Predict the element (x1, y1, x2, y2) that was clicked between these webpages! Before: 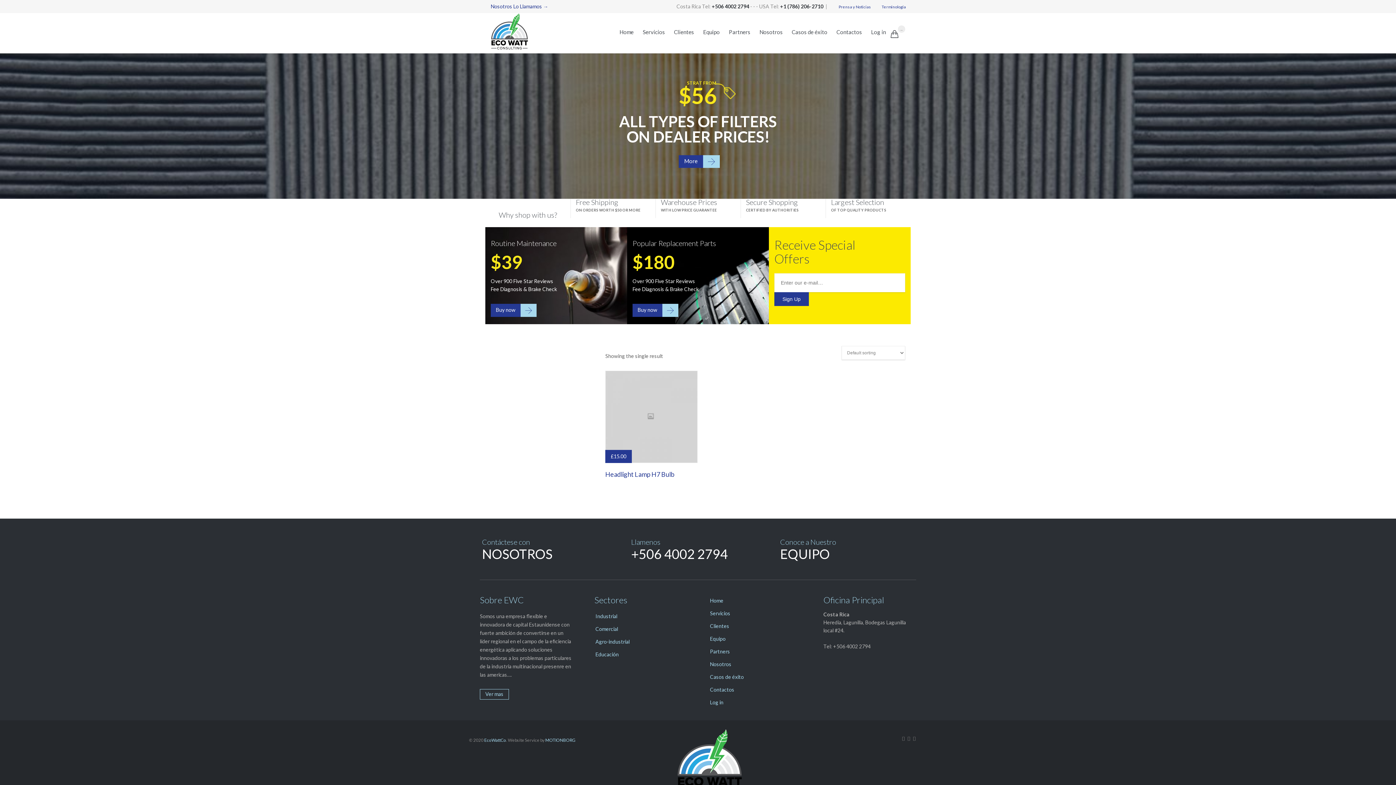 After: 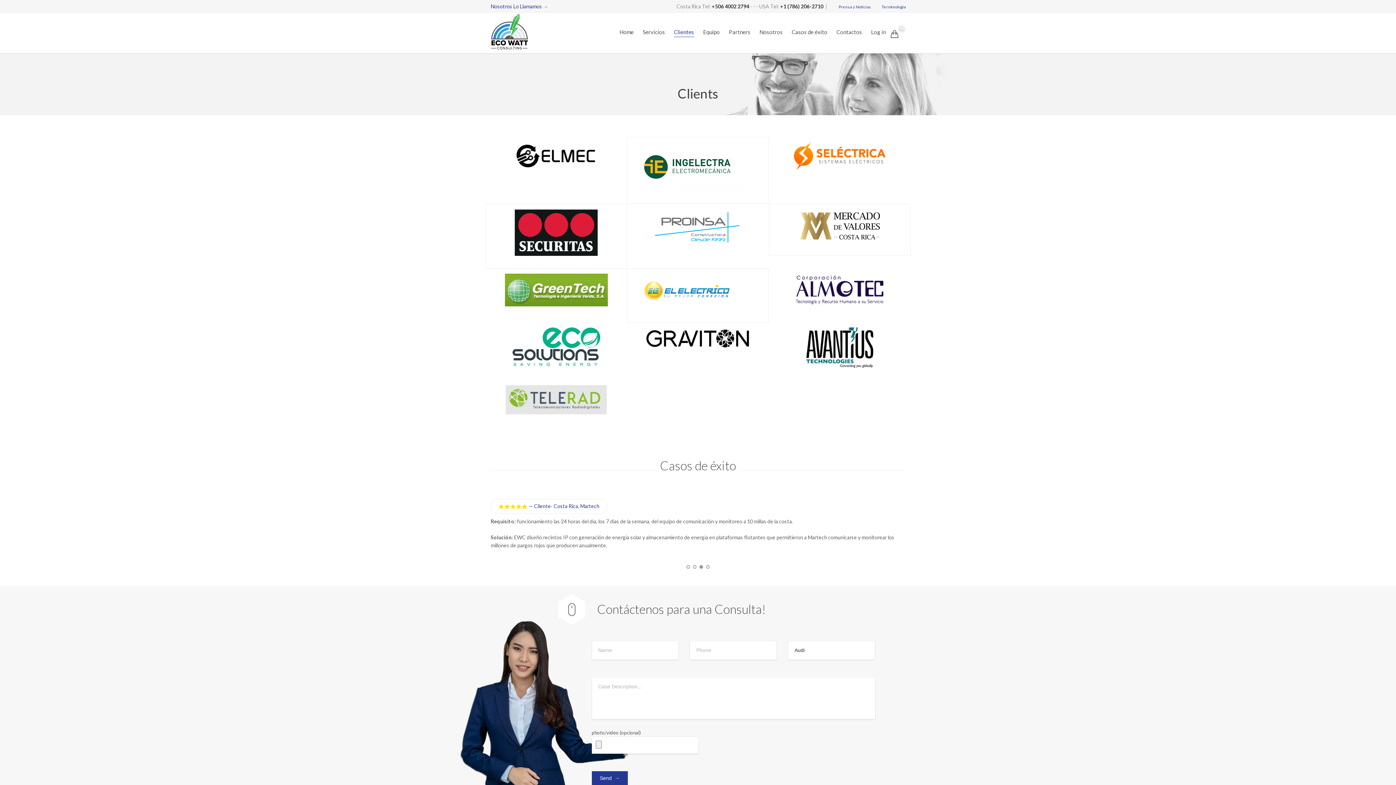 Action: label: Clientes bbox: (674, 27, 694, 38)